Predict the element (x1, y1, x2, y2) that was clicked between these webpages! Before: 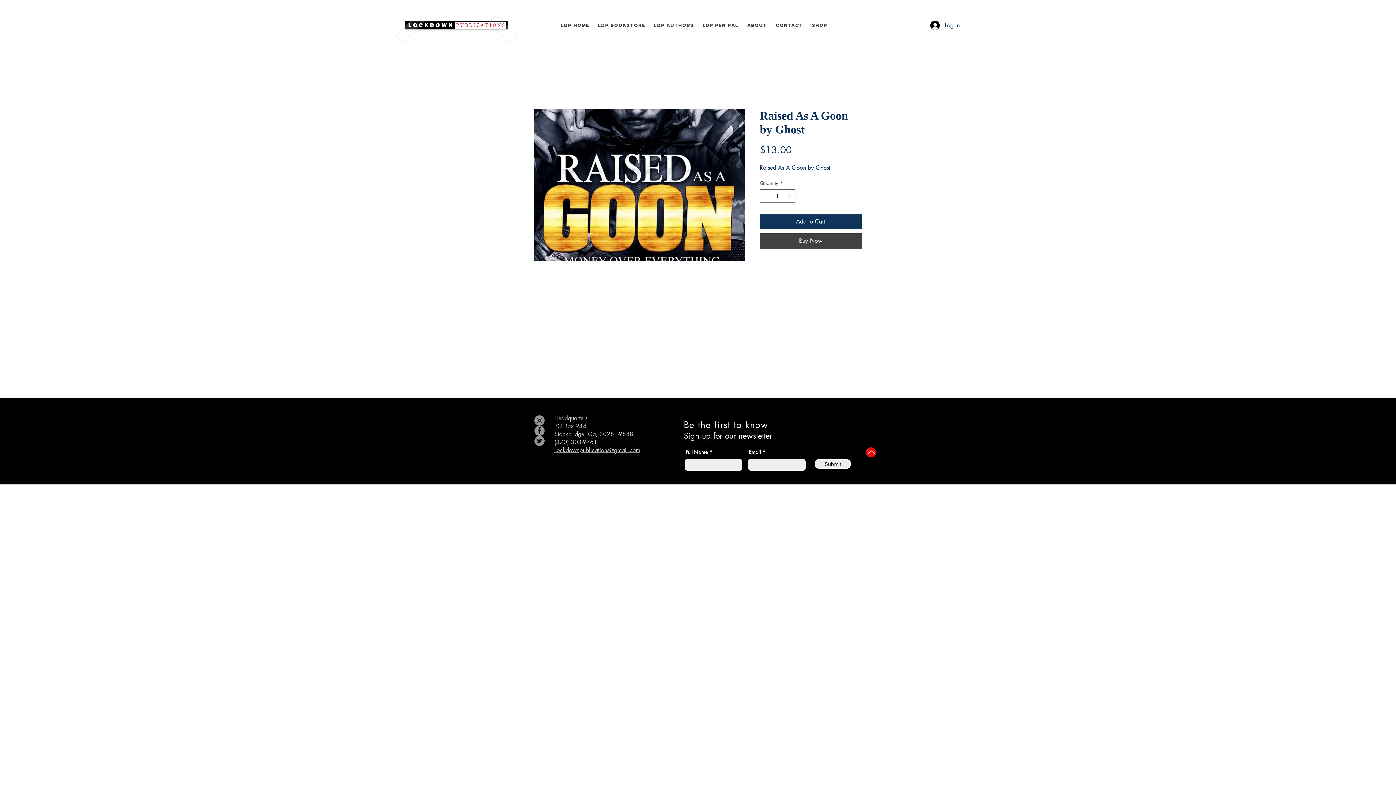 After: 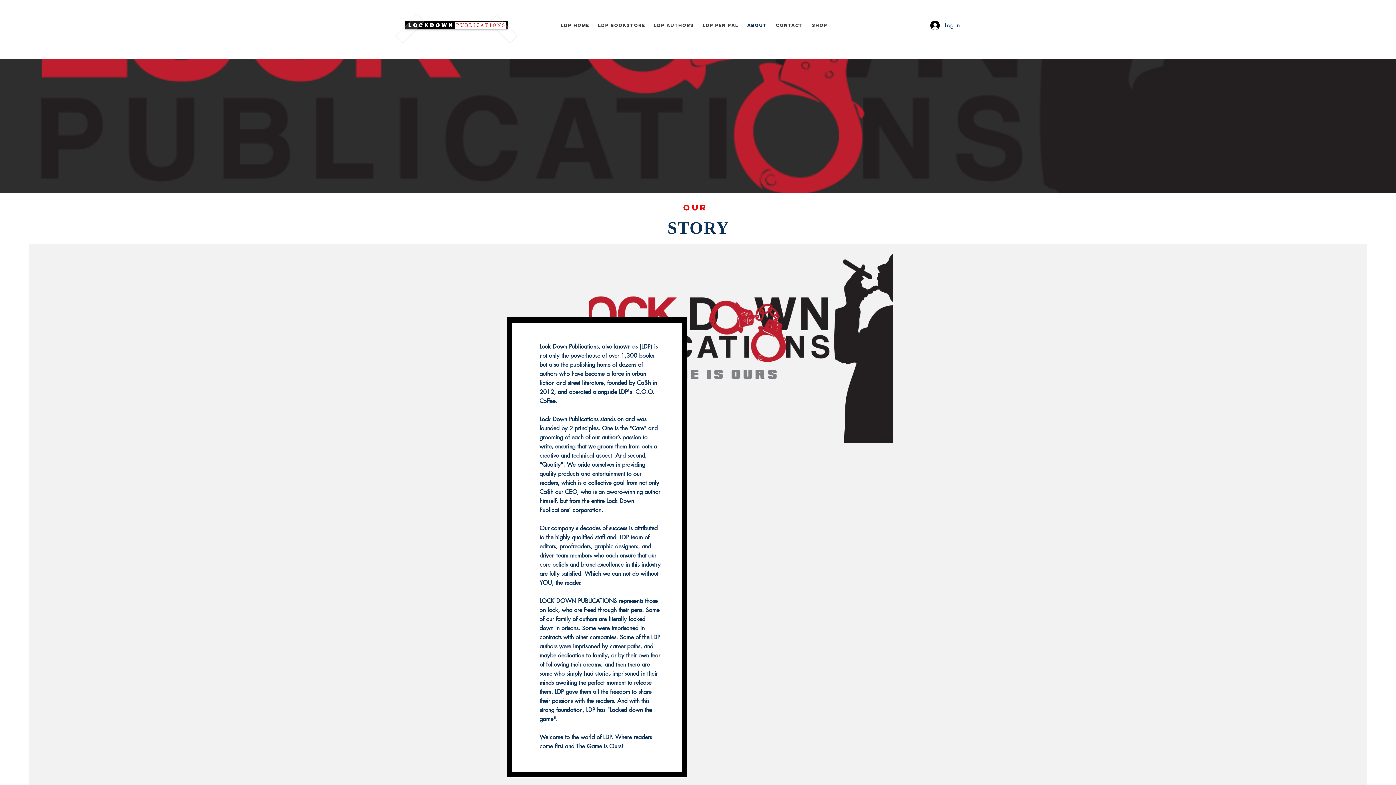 Action: label: About bbox: (743, 19, 771, 30)